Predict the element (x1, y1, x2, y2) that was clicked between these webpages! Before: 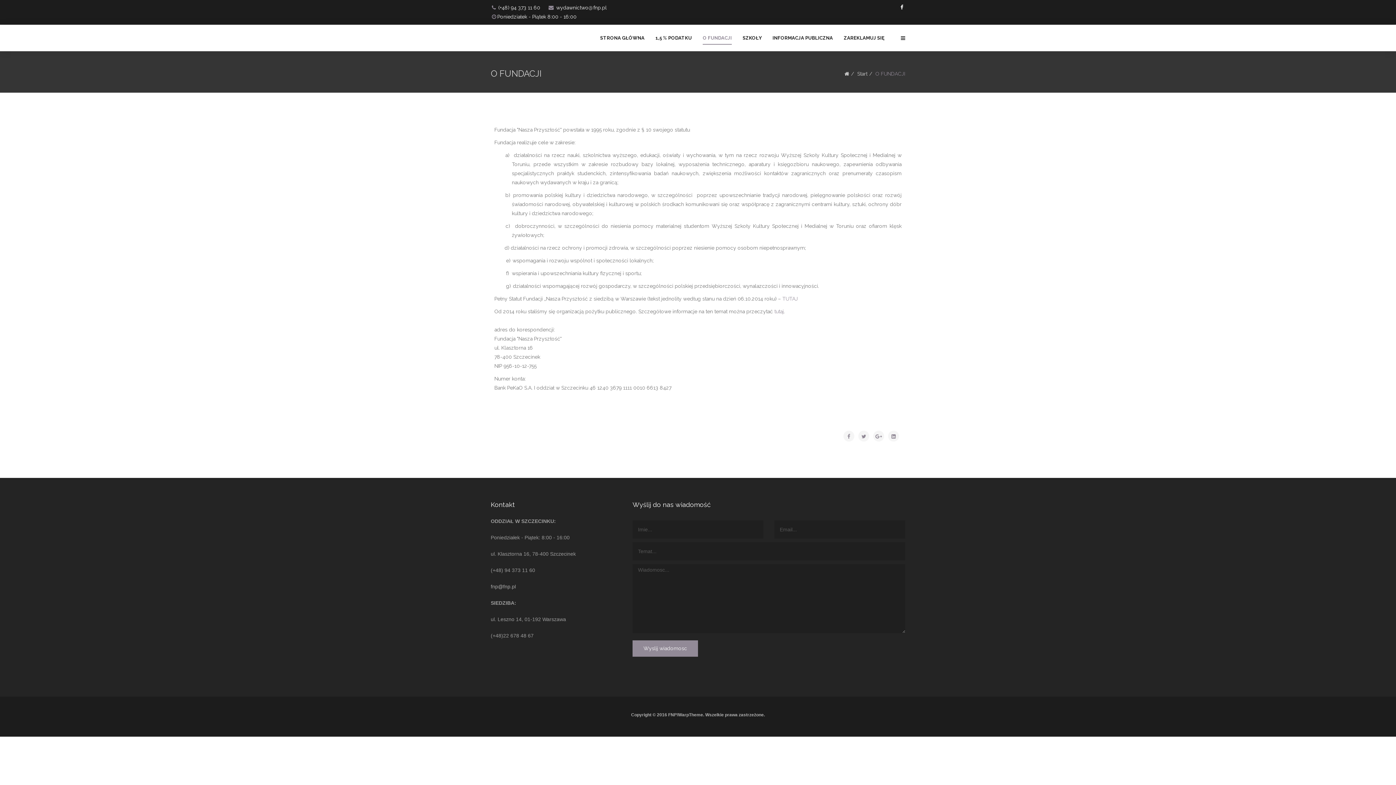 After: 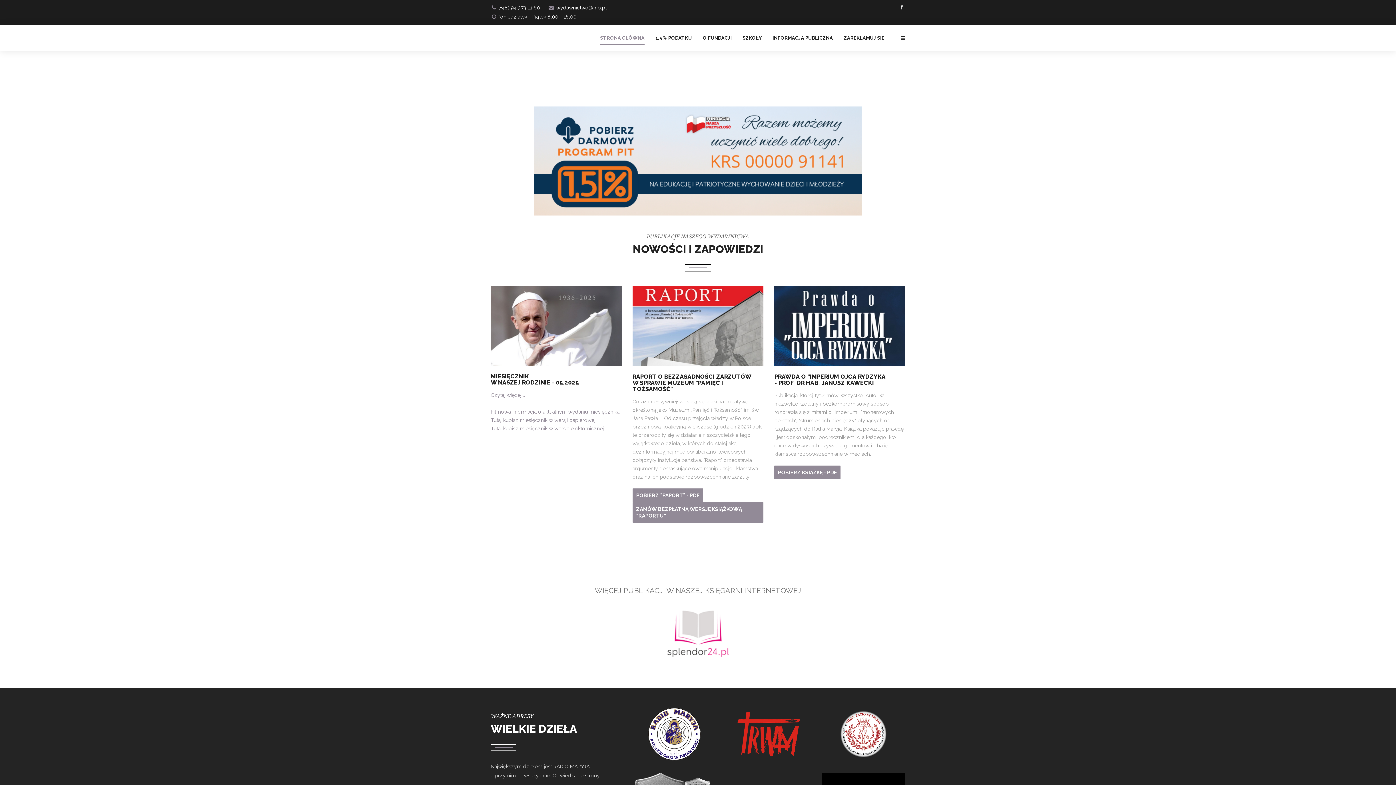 Action: bbox: (774, 308, 784, 314) label: tutaj